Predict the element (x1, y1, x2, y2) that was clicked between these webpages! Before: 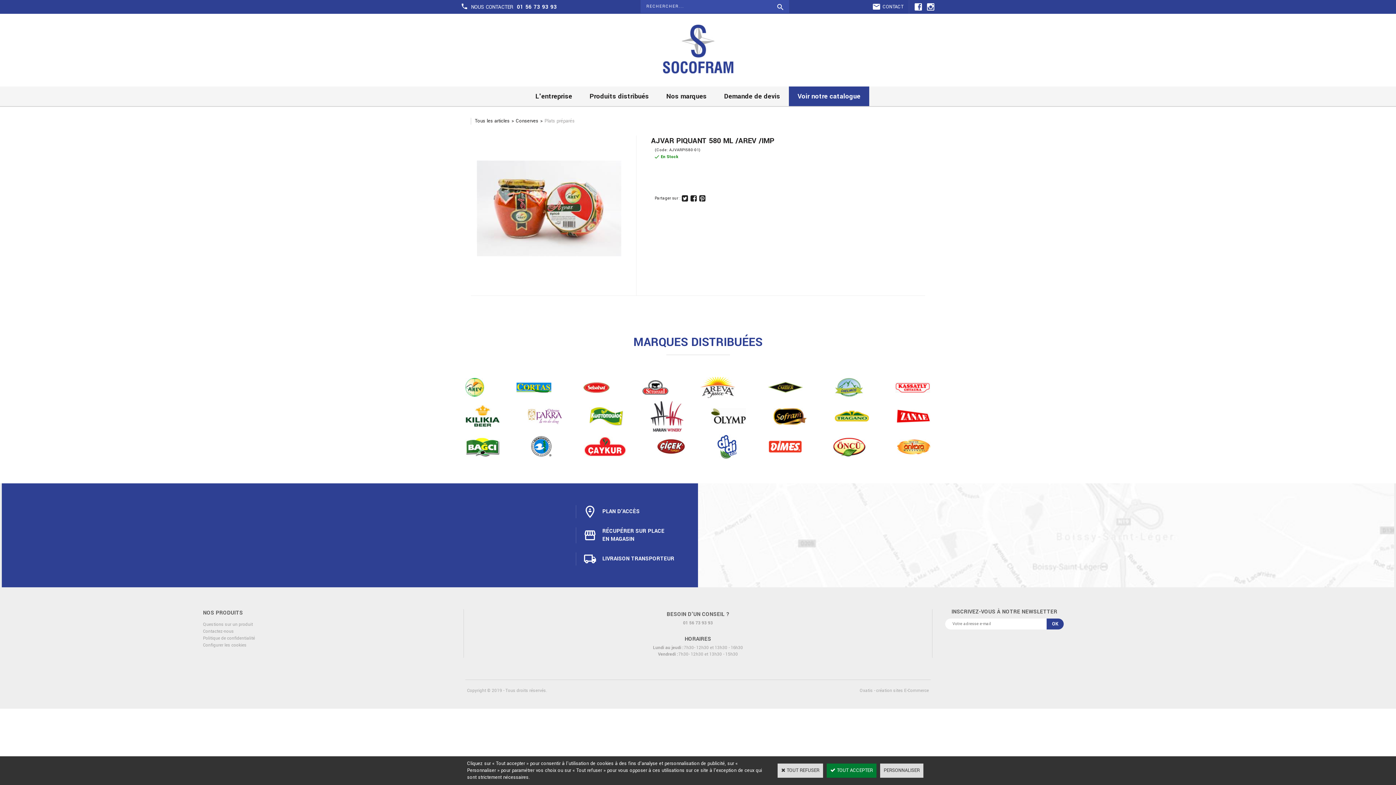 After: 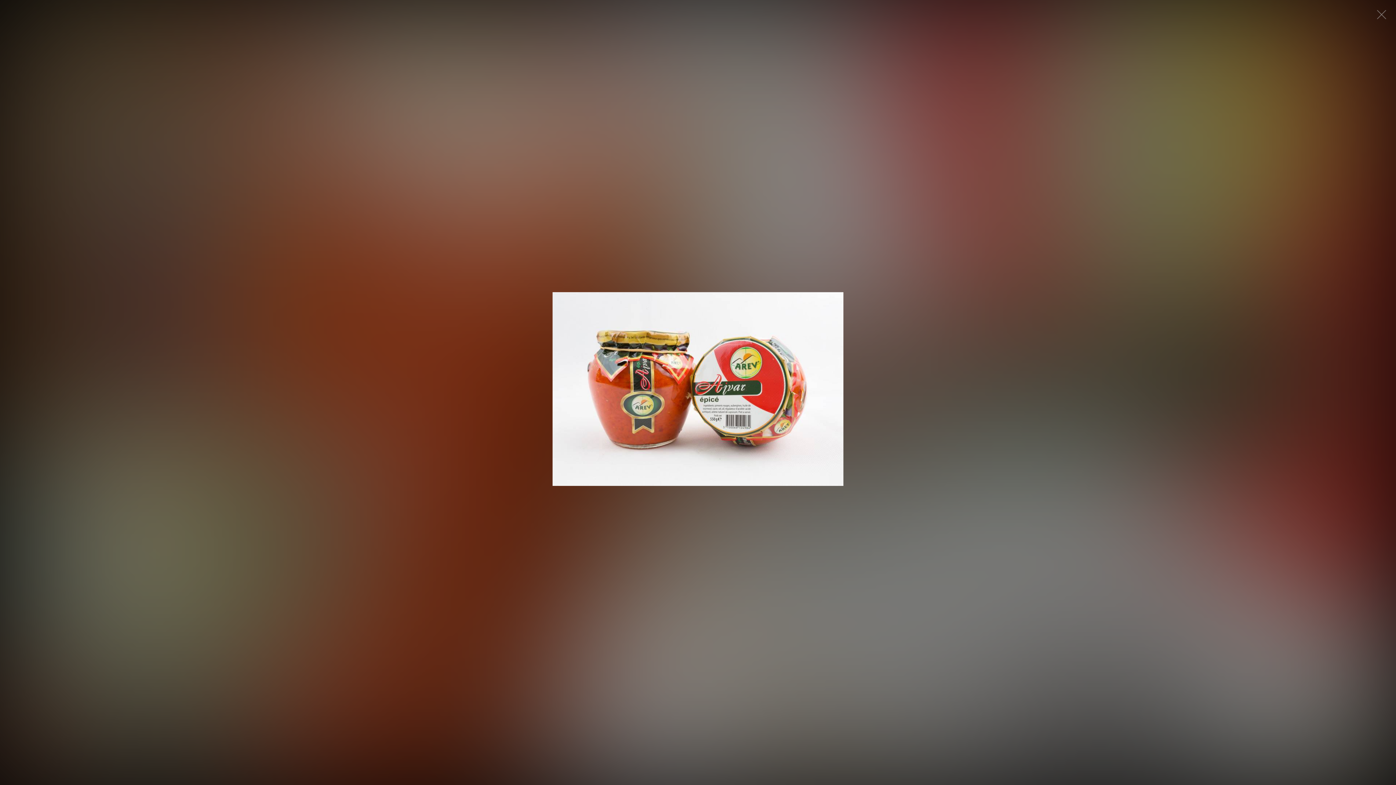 Action: bbox: (476, 160, 621, 256)